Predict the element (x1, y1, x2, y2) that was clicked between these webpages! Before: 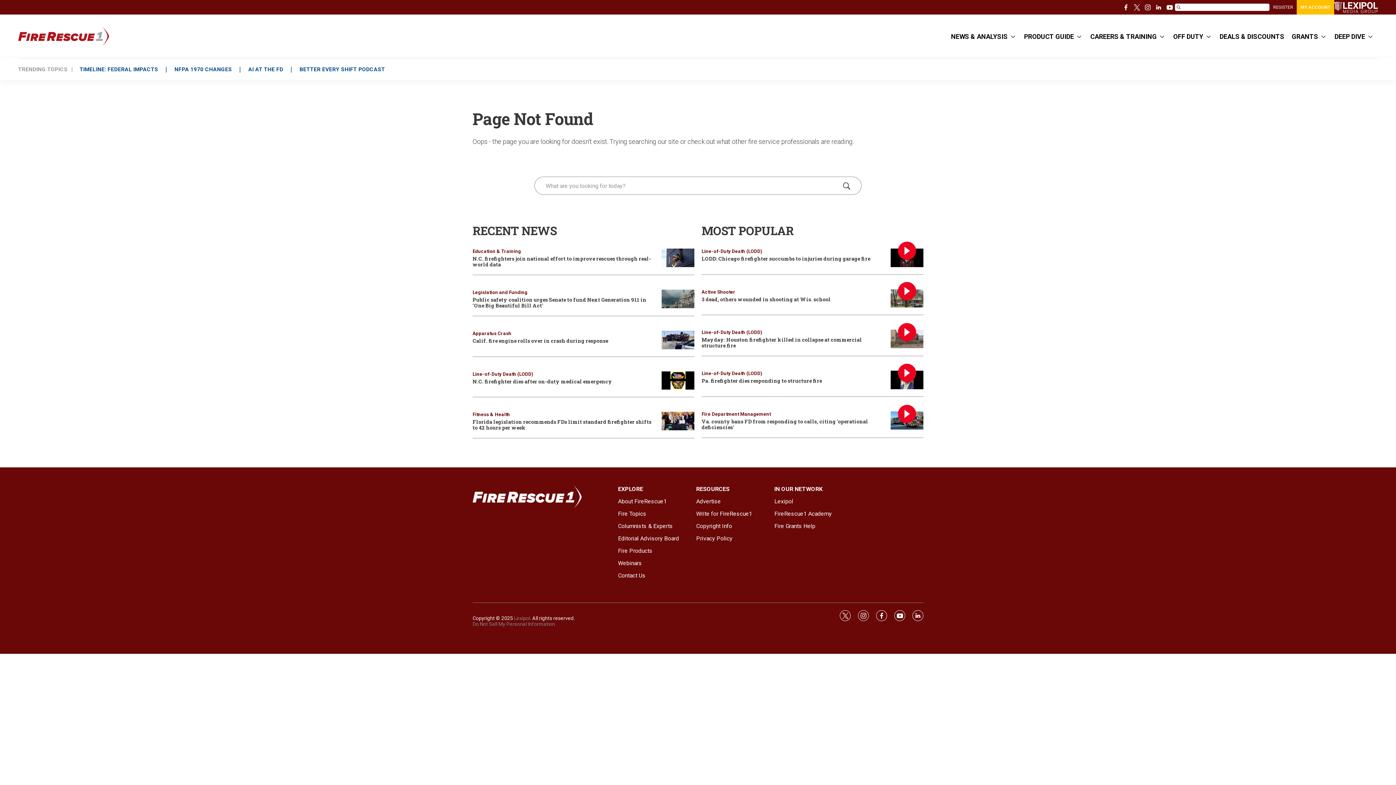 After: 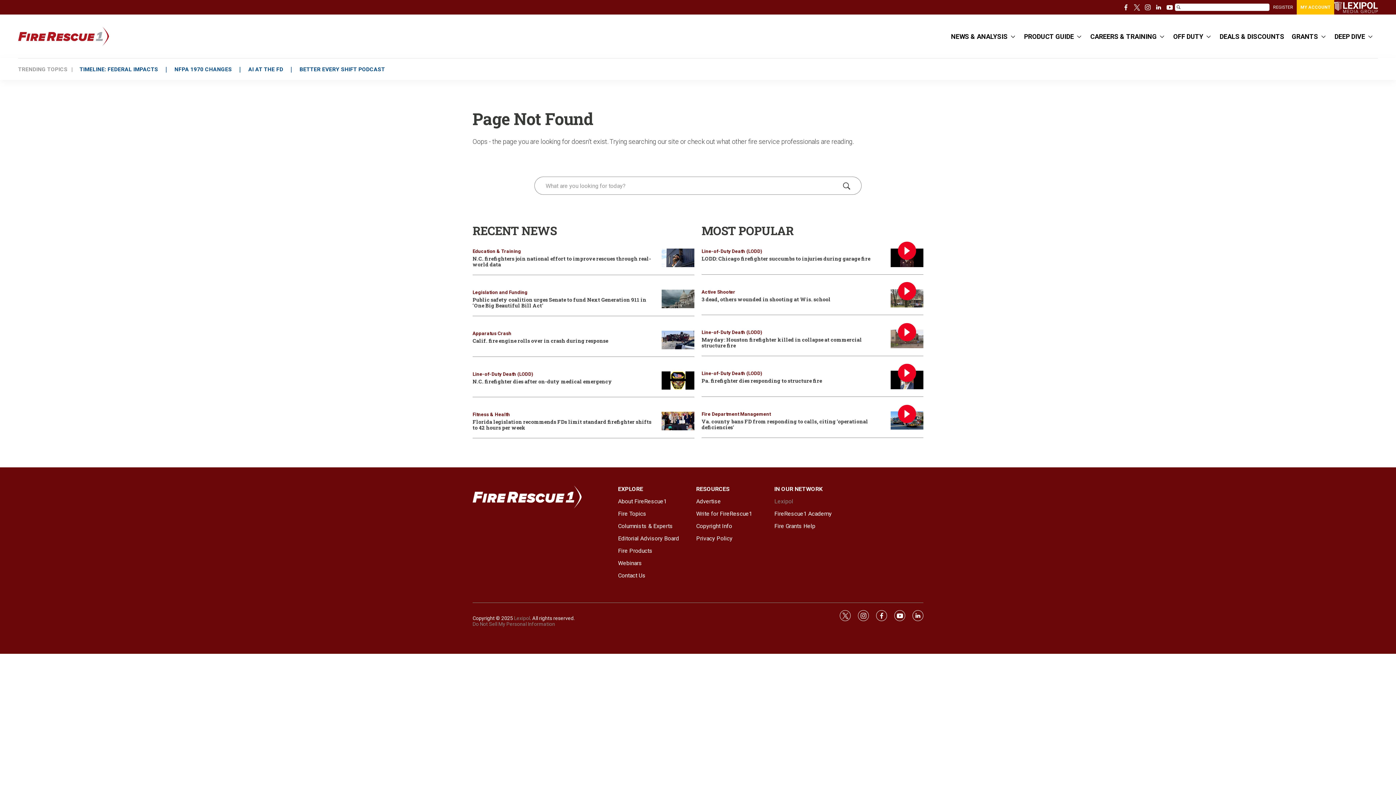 Action: bbox: (774, 498, 845, 505) label: Lexipol